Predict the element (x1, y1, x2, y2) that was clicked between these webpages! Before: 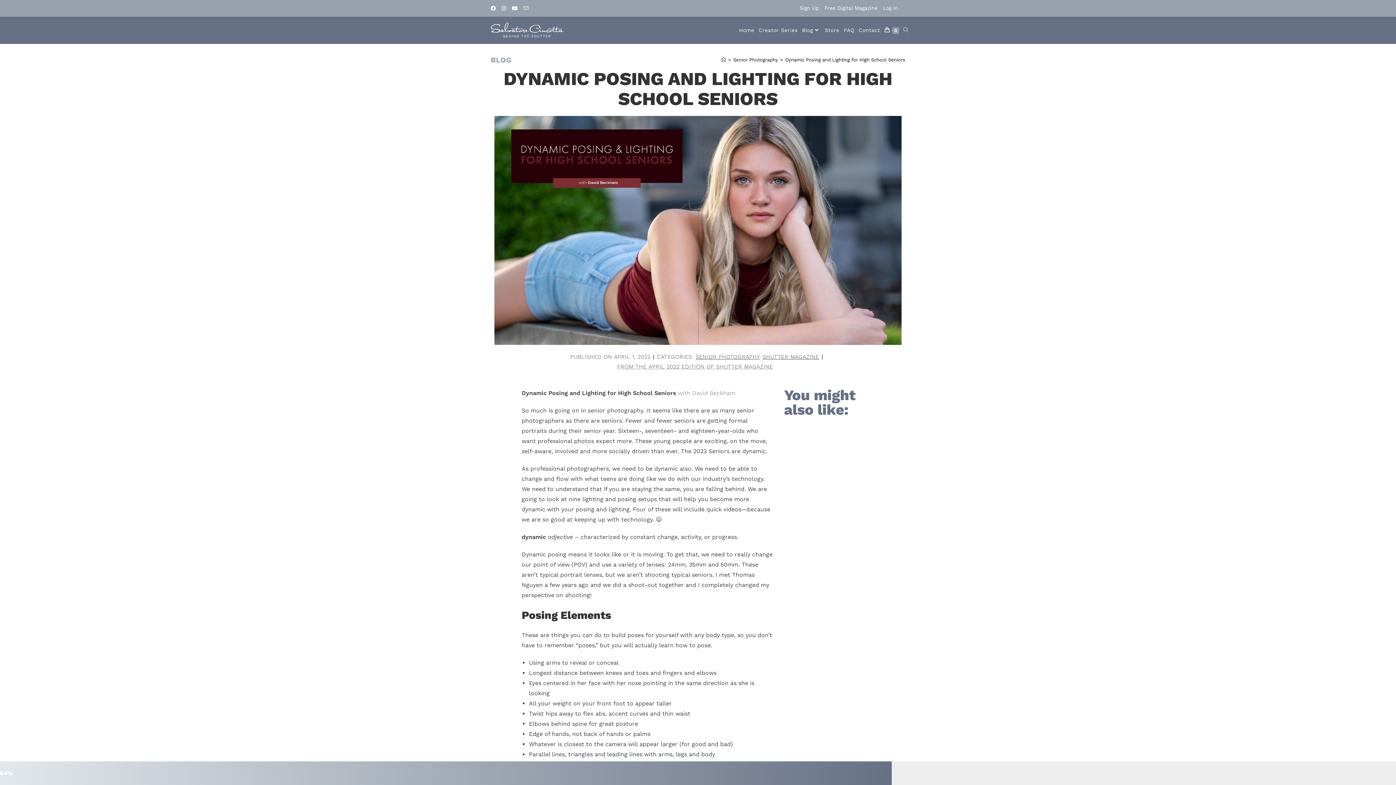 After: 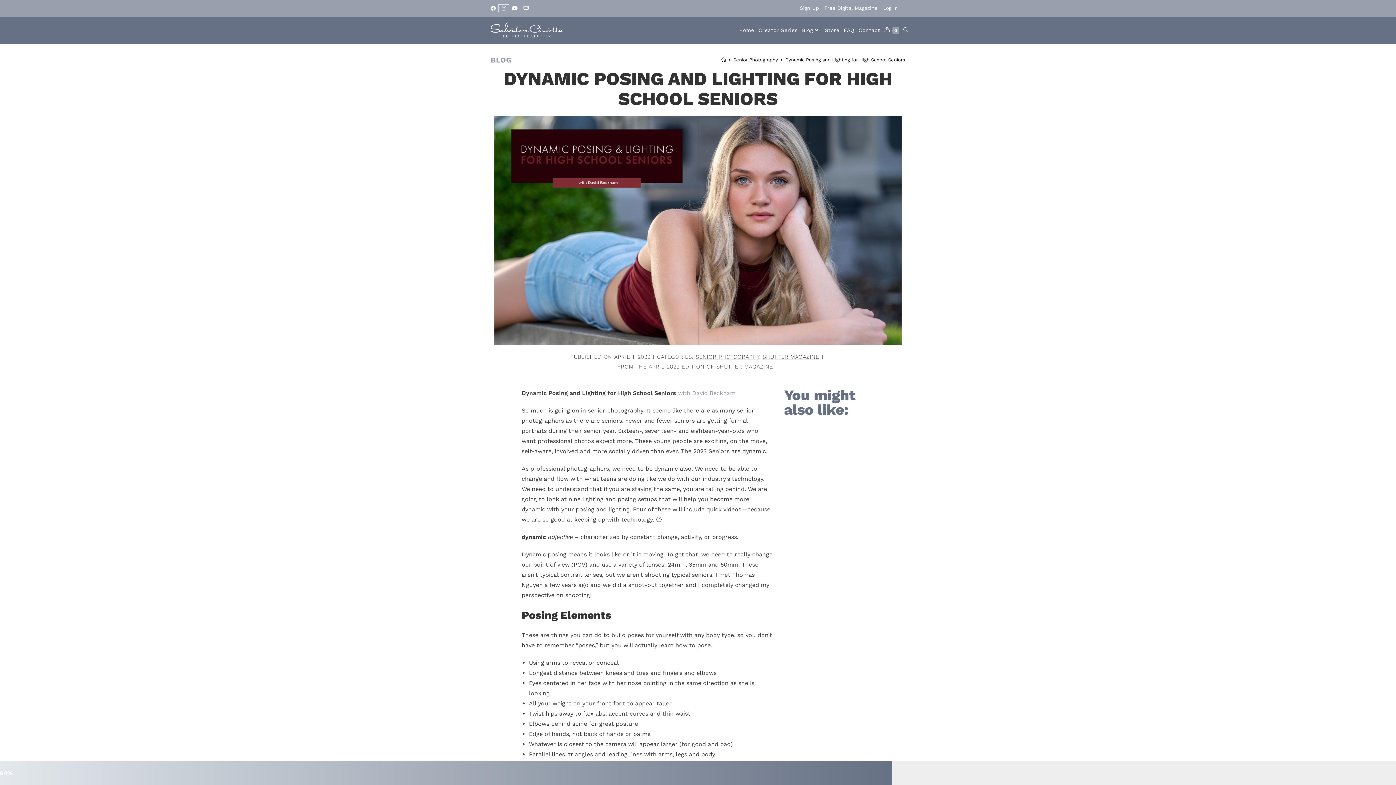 Action: label: Instagram (opens in a new tab) bbox: (498, 4, 509, 11)